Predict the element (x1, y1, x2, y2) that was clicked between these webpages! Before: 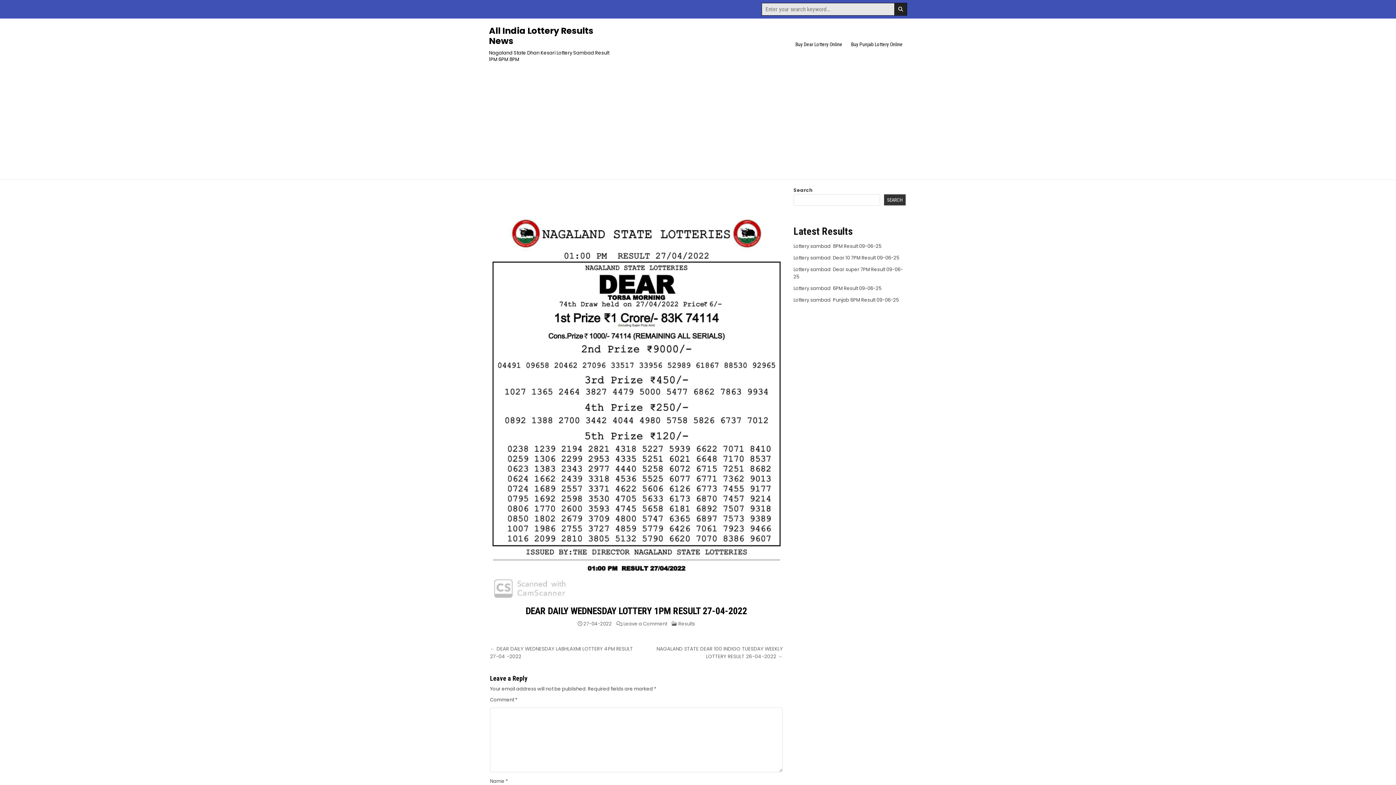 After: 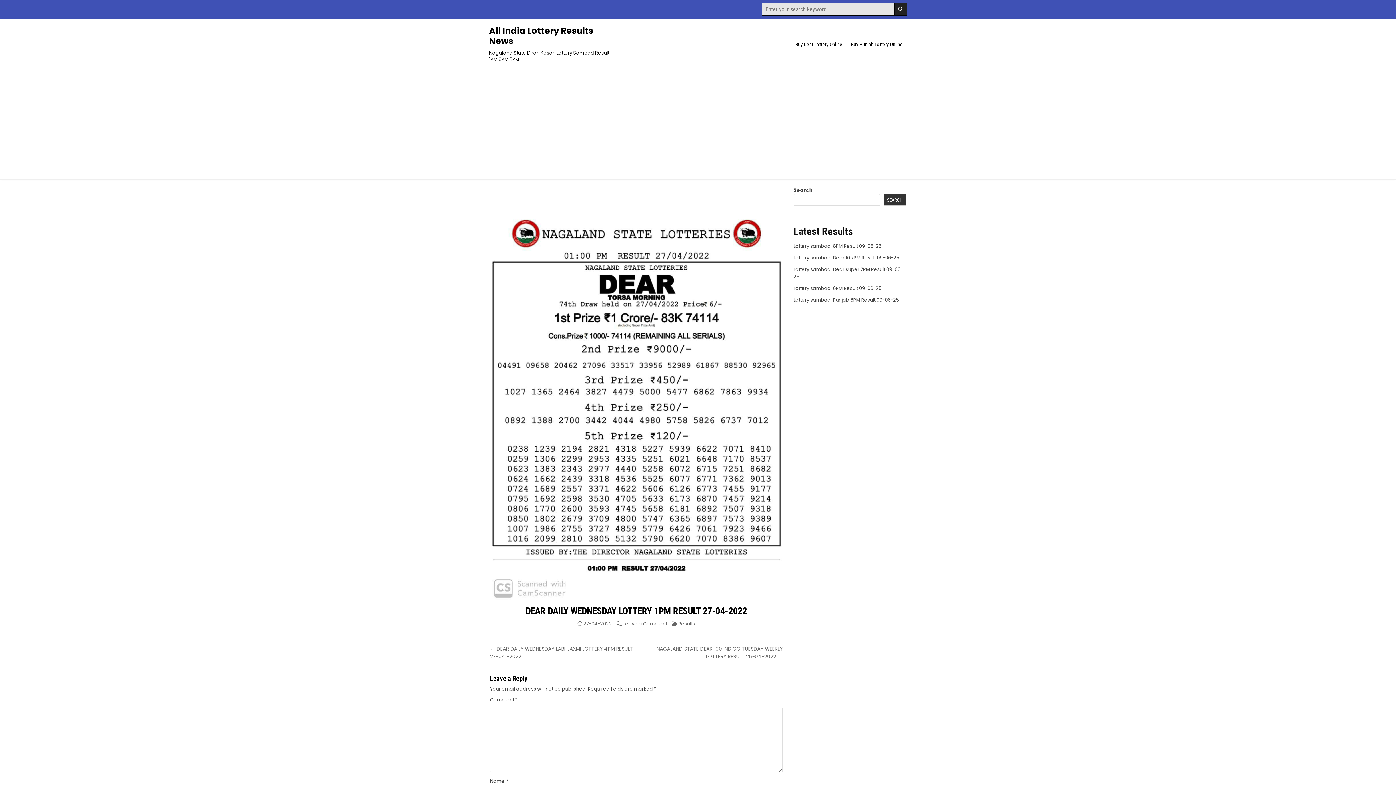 Action: bbox: (525, 605, 747, 616) label: DEAR DAILY WEDNESDAY LOTTERY 1PM RESULT 27-04-2022